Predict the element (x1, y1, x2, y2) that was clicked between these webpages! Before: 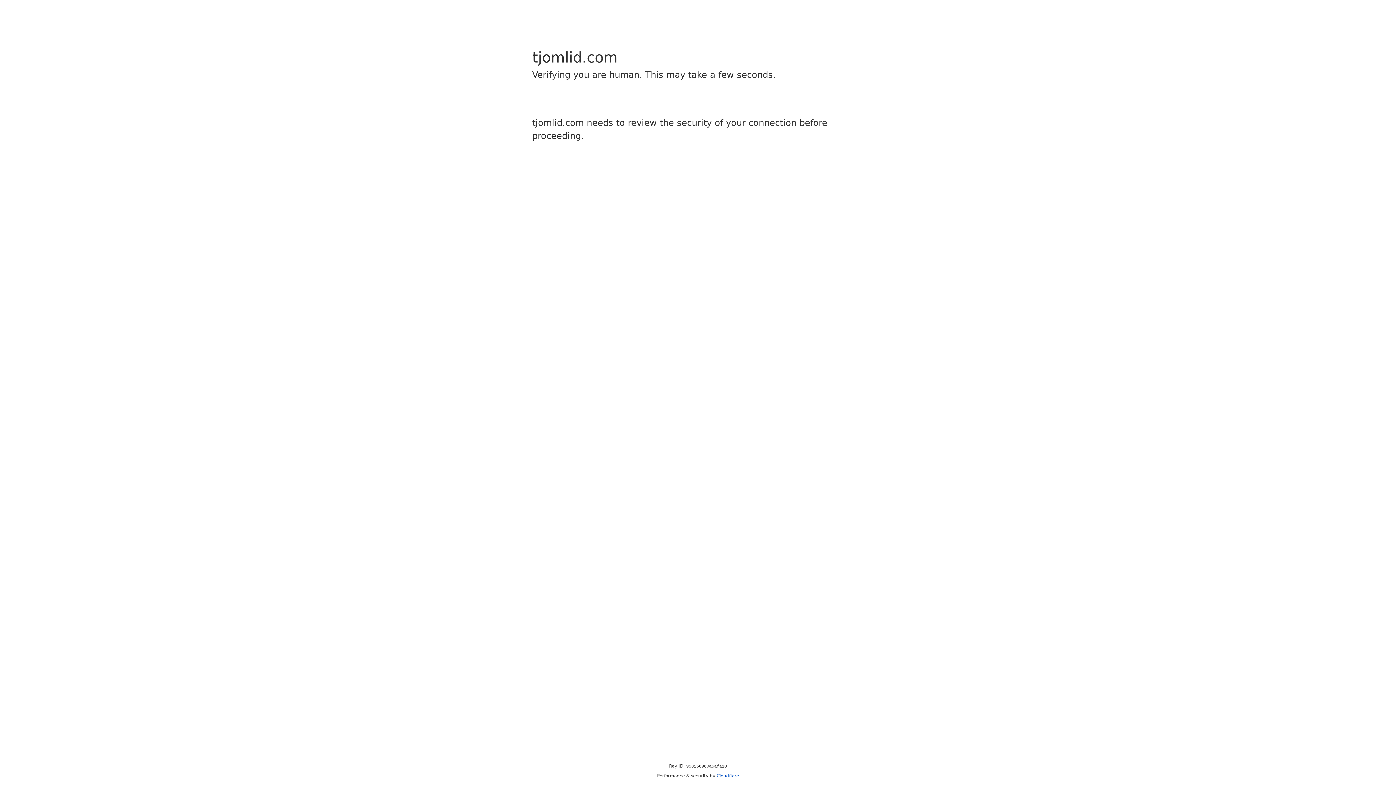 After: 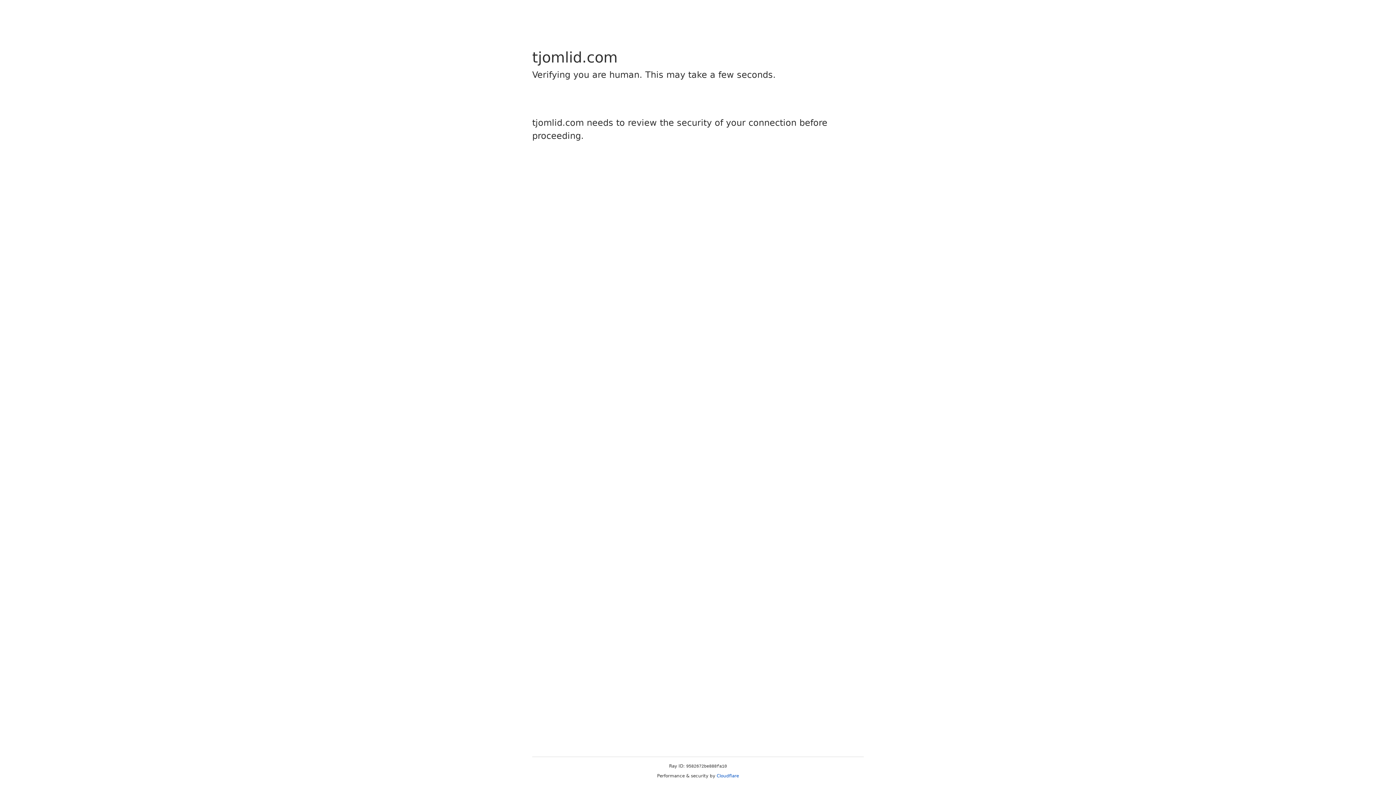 Action: label: Cloudflare bbox: (716, 773, 739, 778)